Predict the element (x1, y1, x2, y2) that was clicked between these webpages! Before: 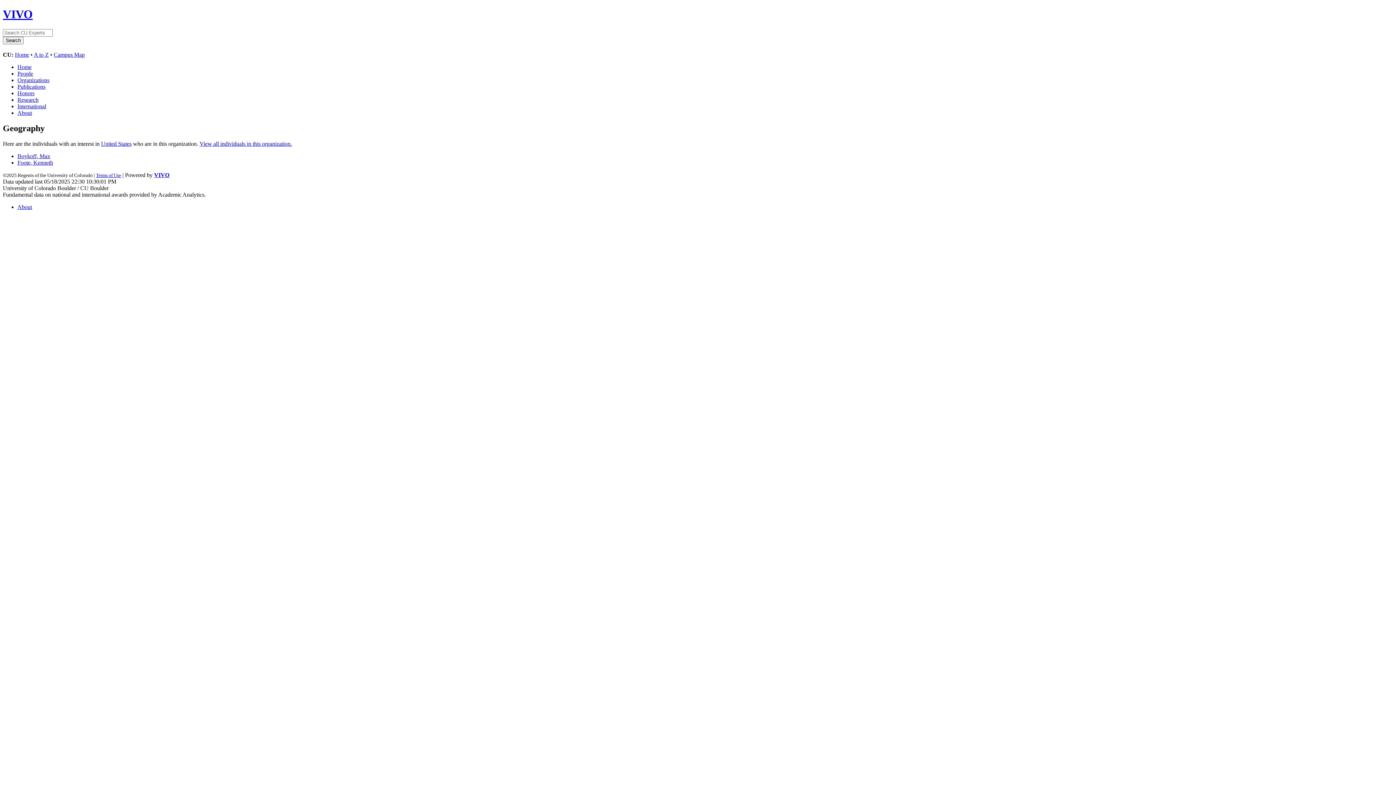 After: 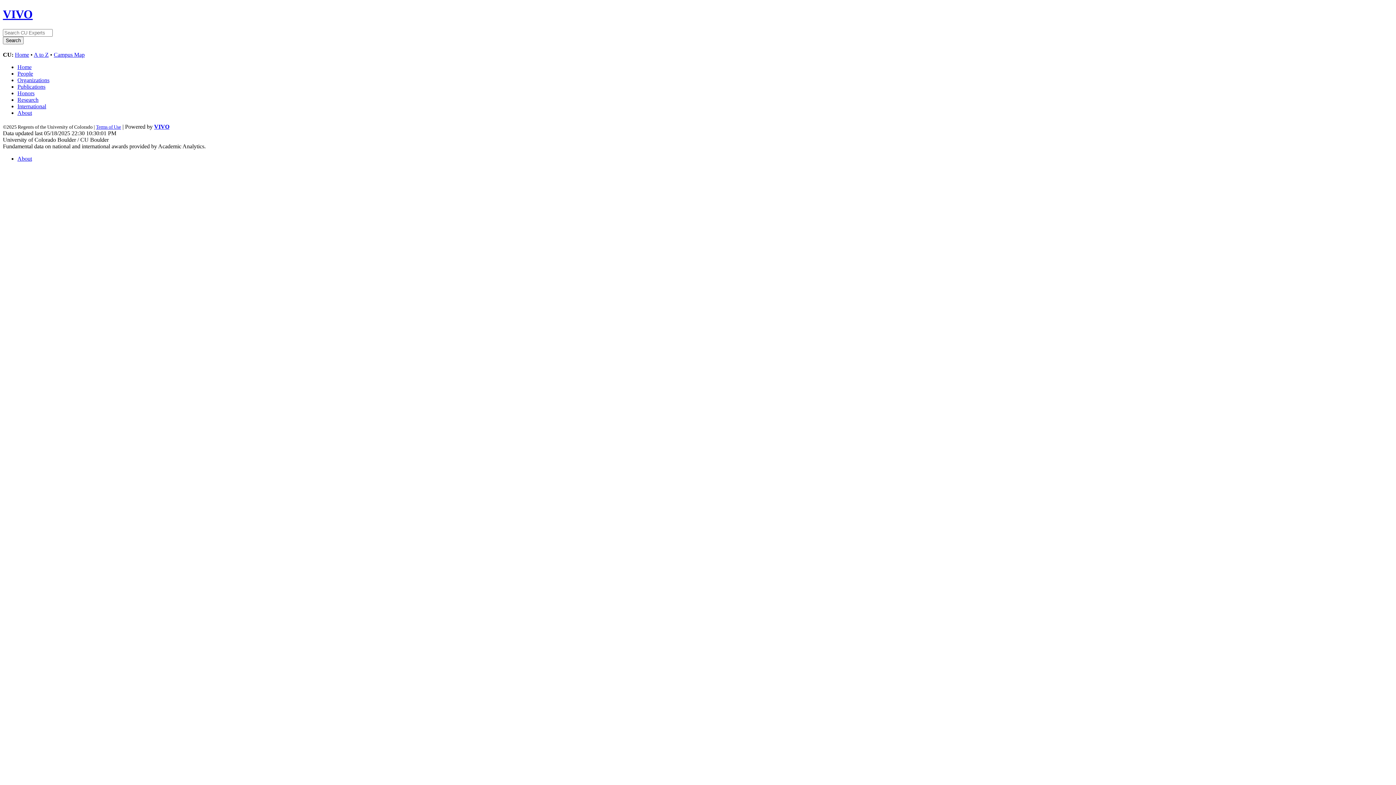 Action: label: Publications bbox: (17, 83, 45, 89)